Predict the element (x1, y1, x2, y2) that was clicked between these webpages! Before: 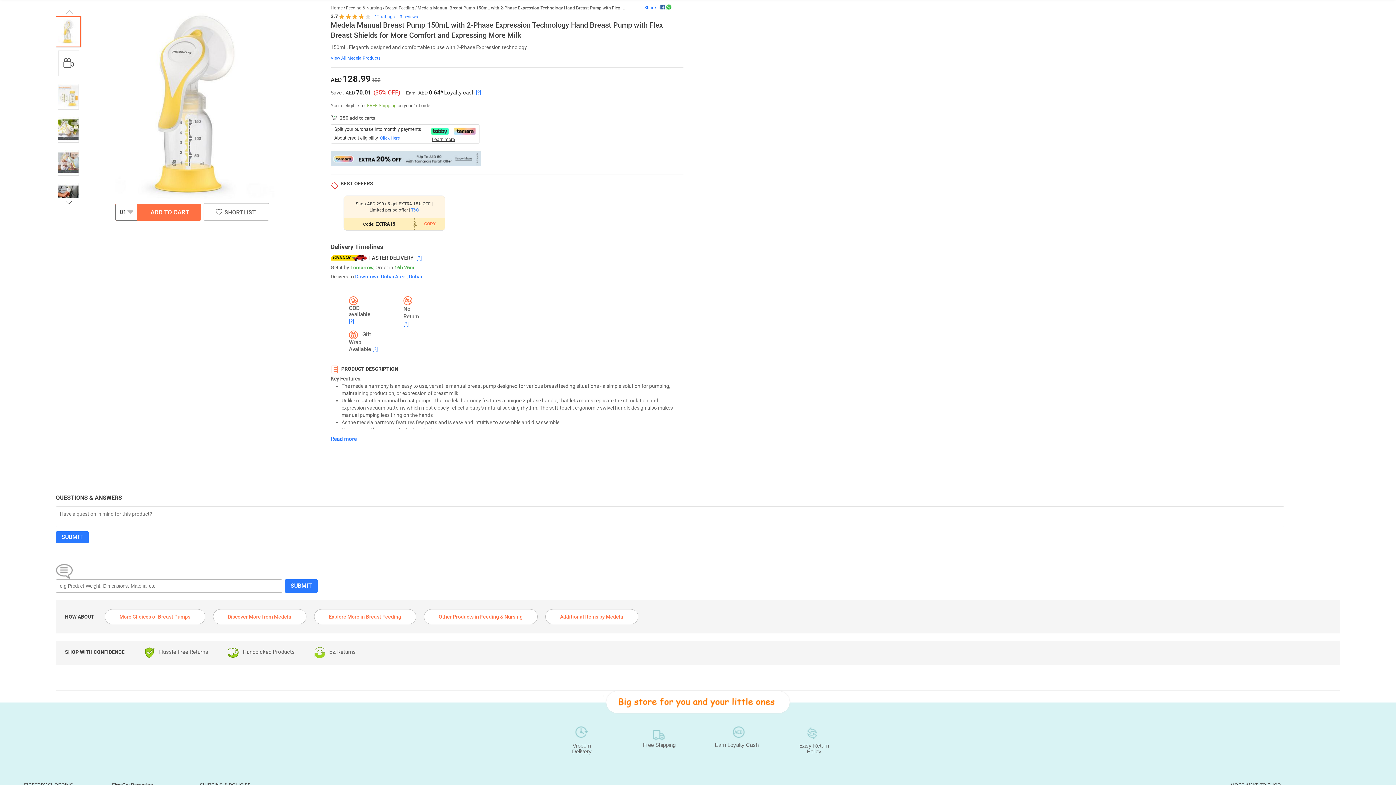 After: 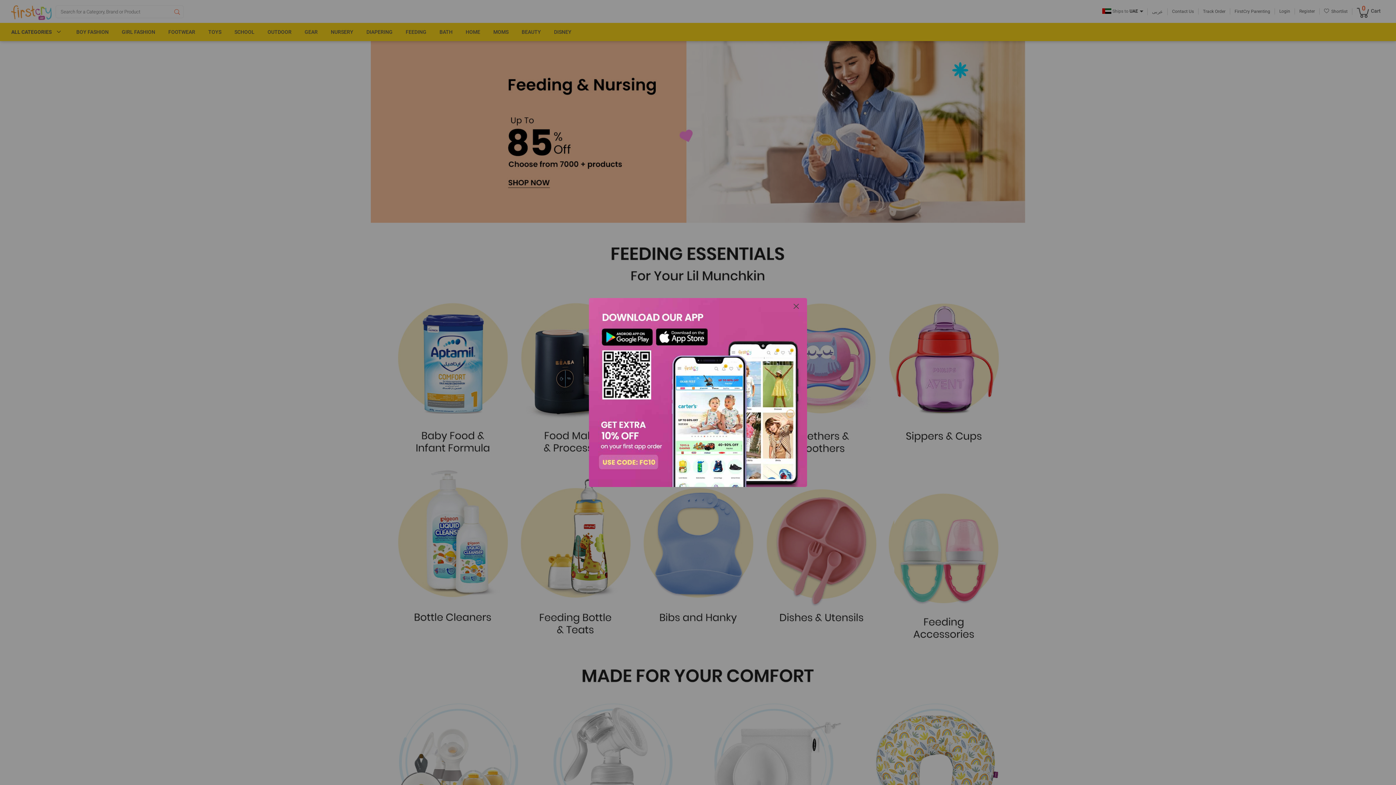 Action: bbox: (346, 5, 382, 10) label: Feeding & Nursing